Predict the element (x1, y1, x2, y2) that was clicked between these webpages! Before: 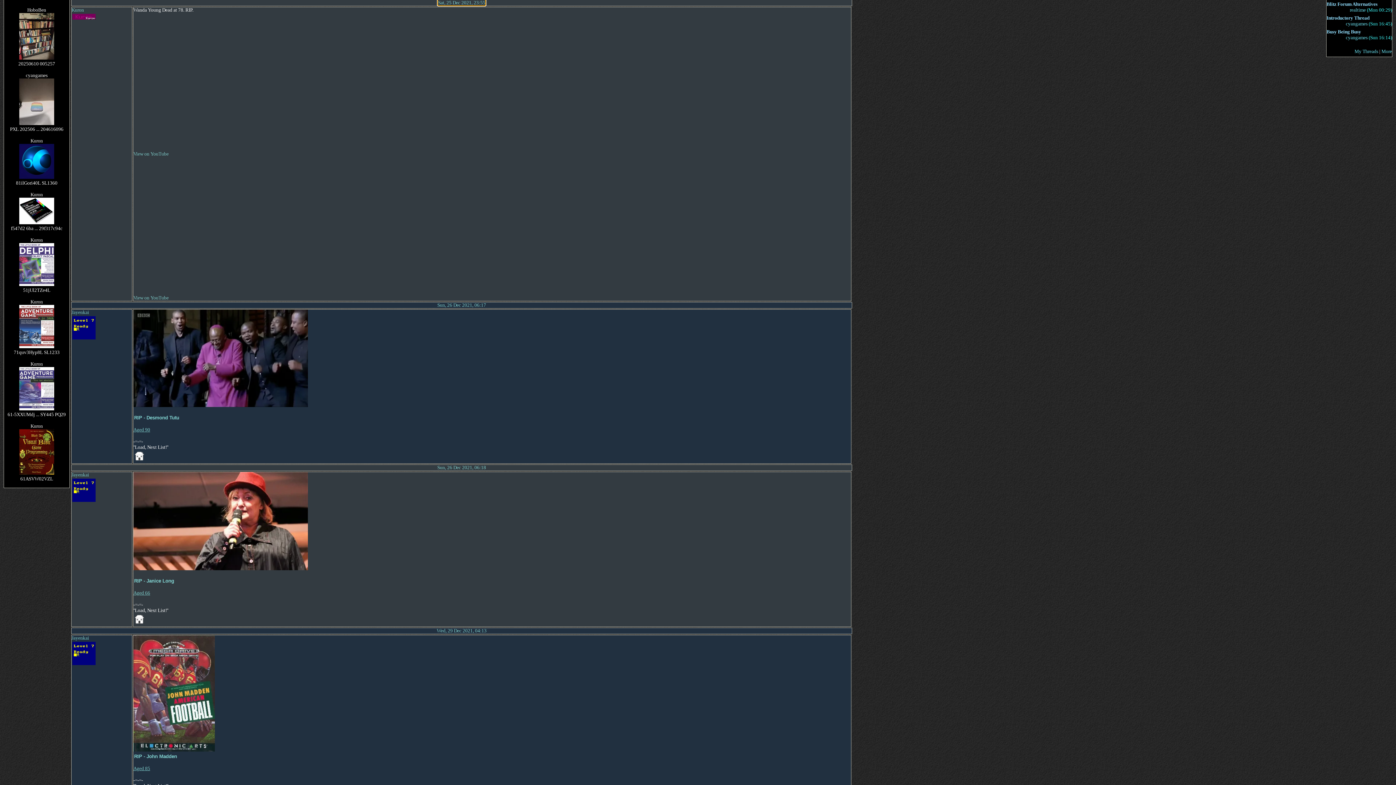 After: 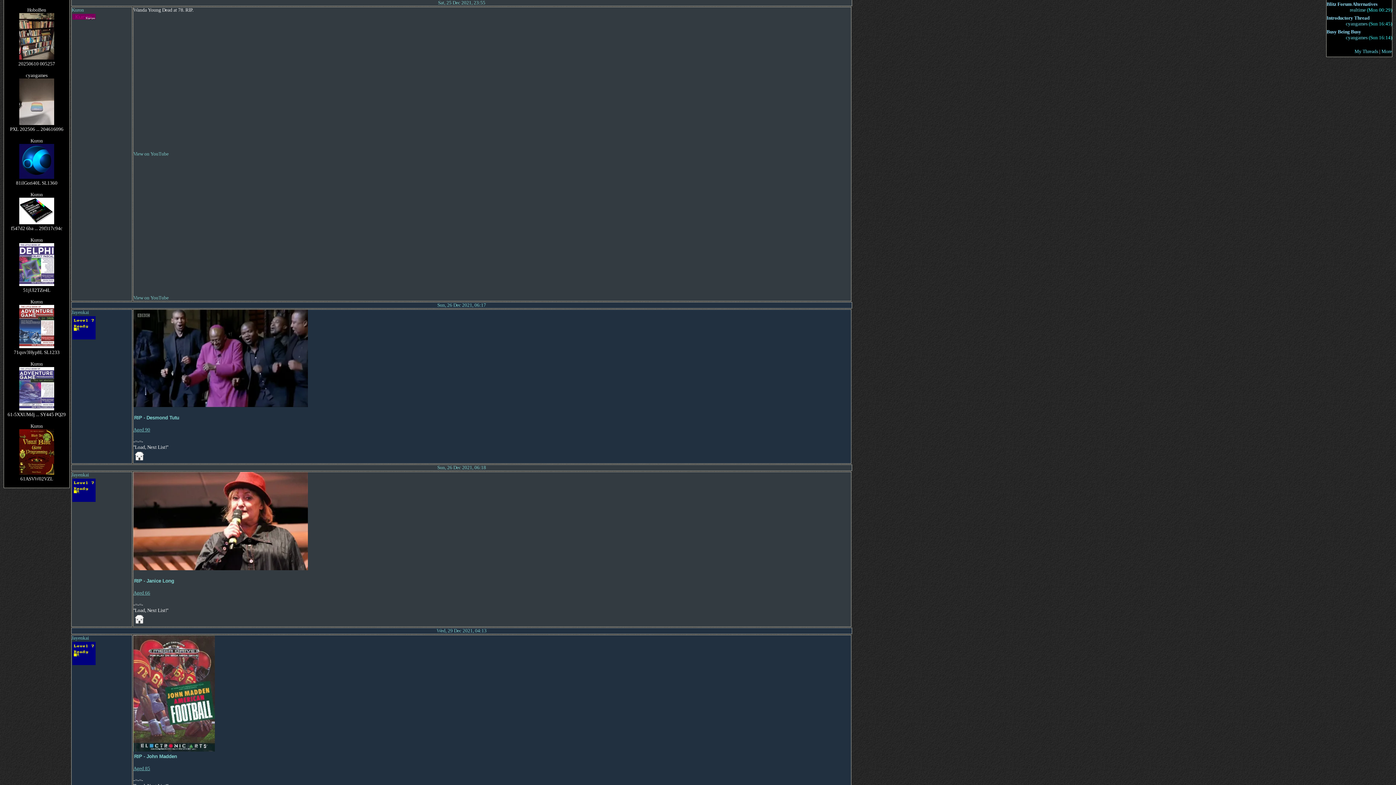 Action: bbox: (19, 344, 54, 349)